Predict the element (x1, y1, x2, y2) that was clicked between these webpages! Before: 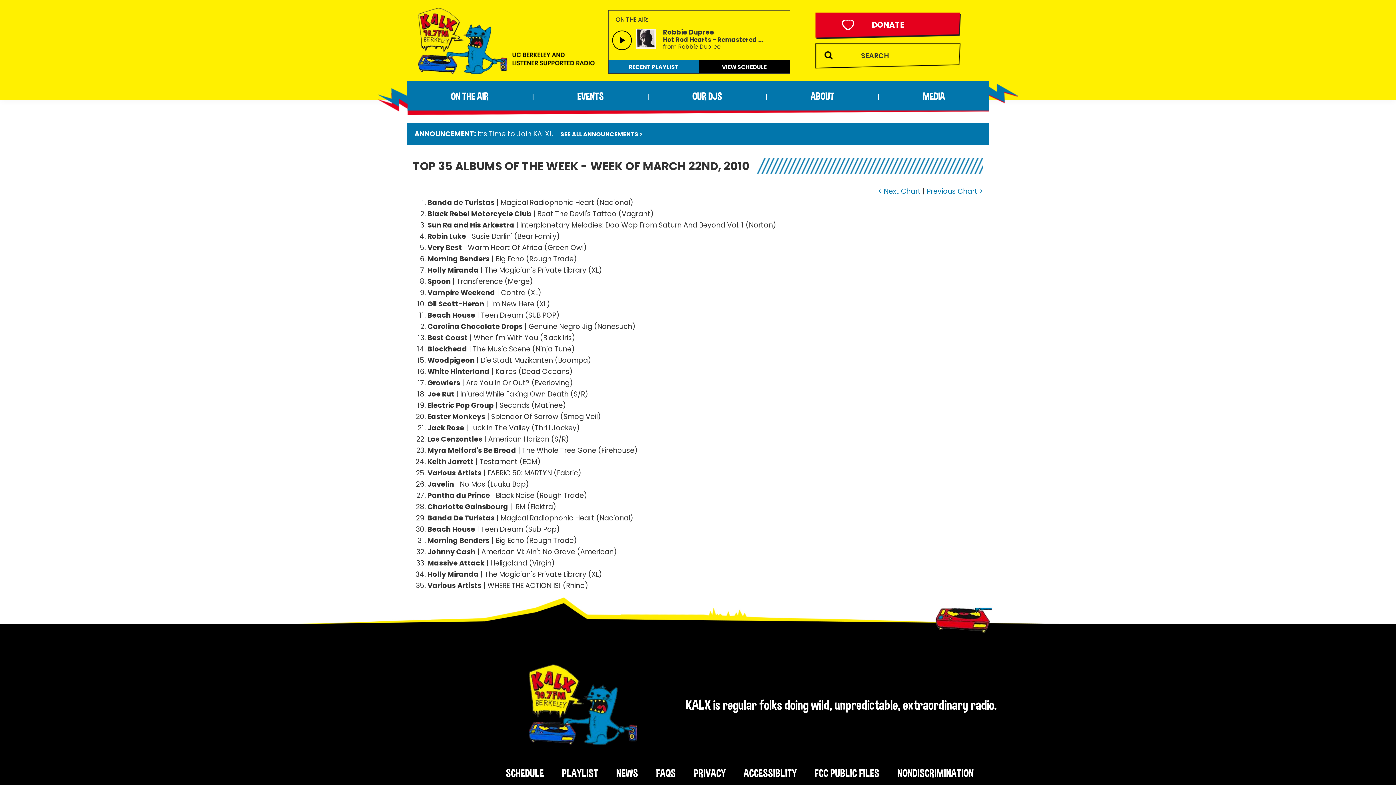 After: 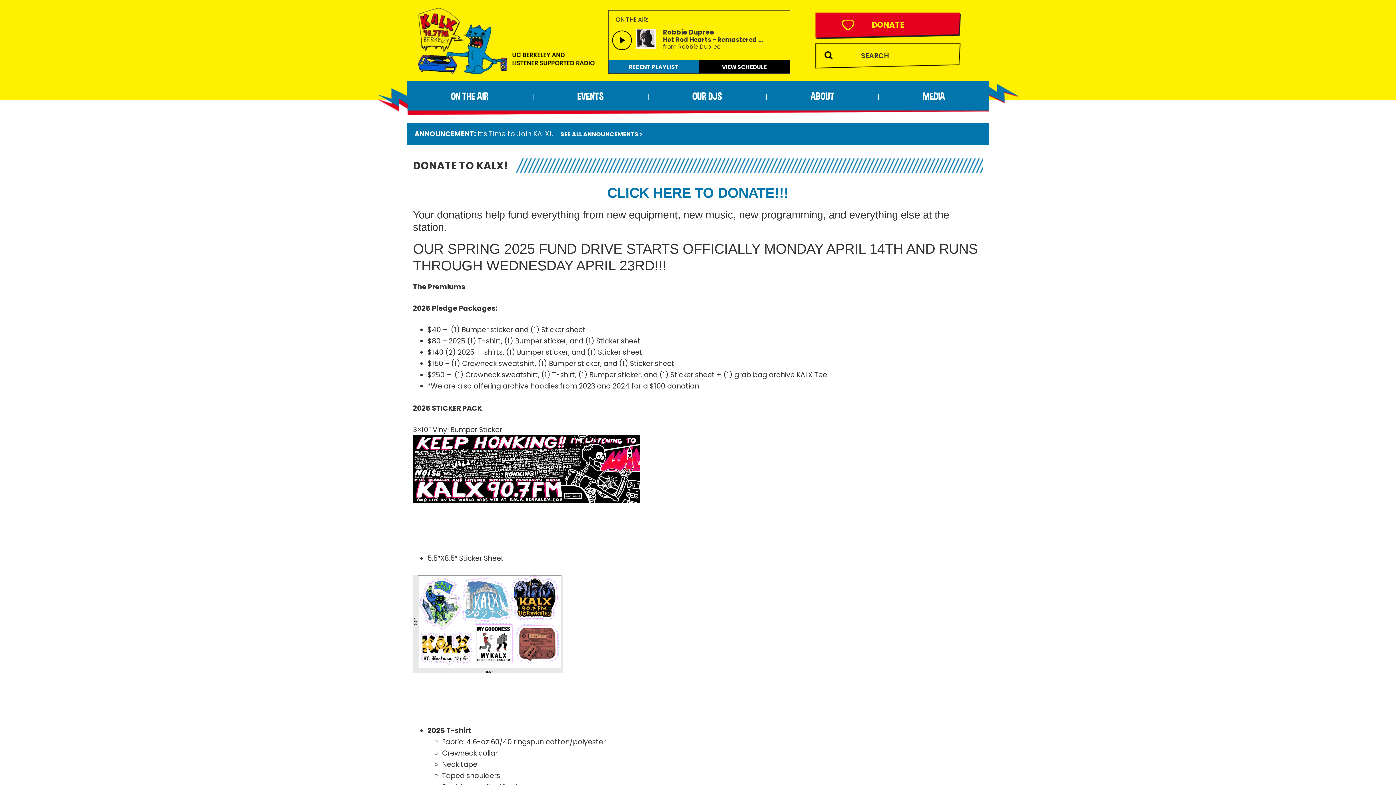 Action: label: DONATE bbox: (815, 12, 961, 39)